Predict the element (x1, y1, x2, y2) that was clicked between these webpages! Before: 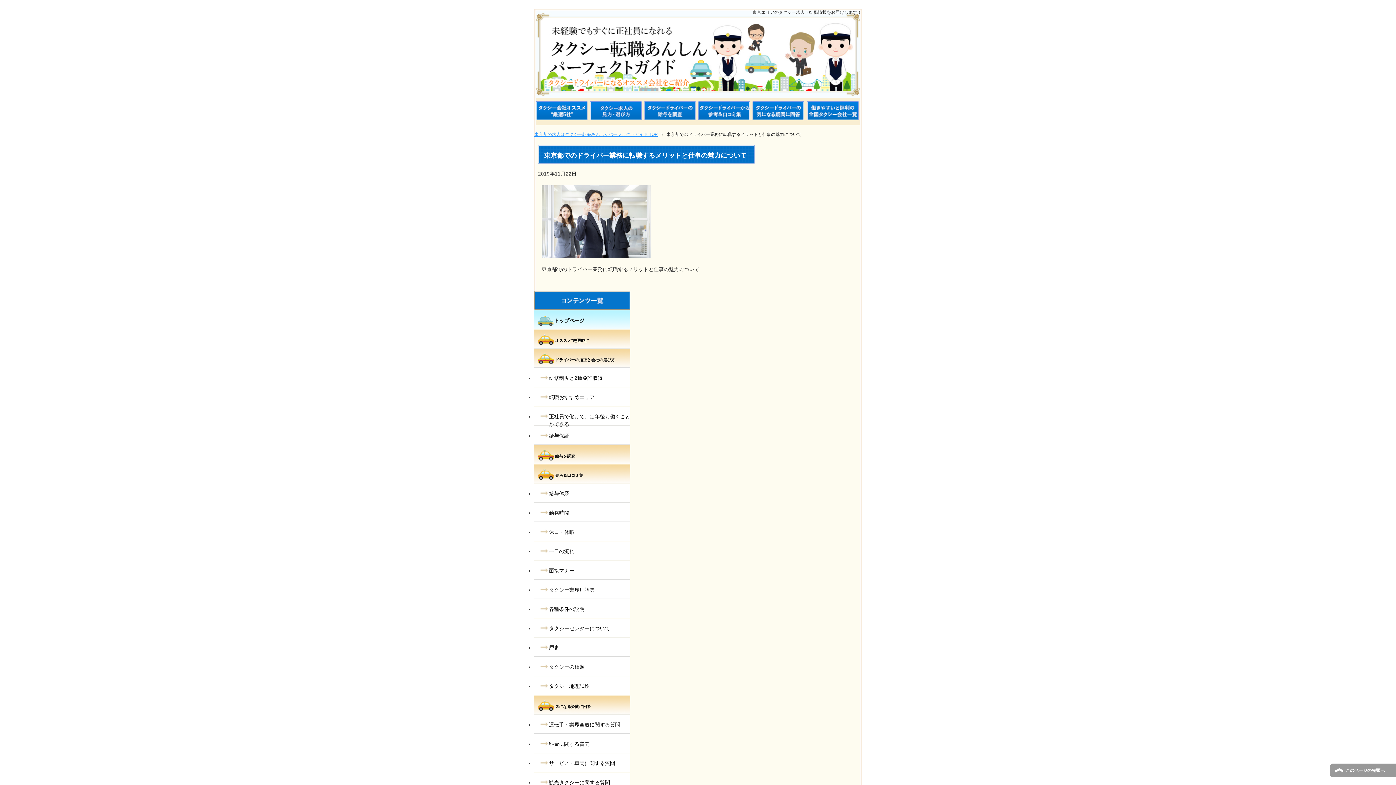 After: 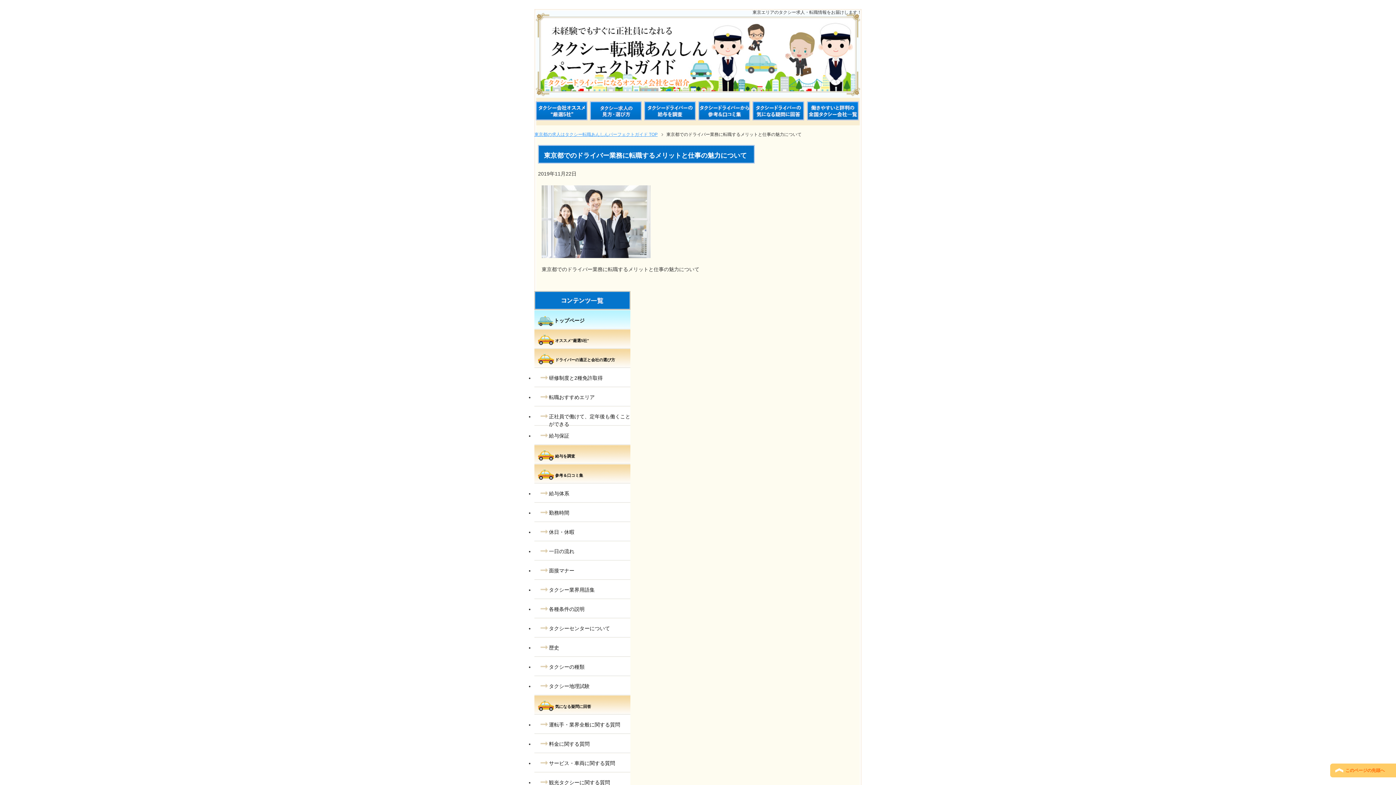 Action: bbox: (1330, 763, 1396, 778) label: このページの先頭へ